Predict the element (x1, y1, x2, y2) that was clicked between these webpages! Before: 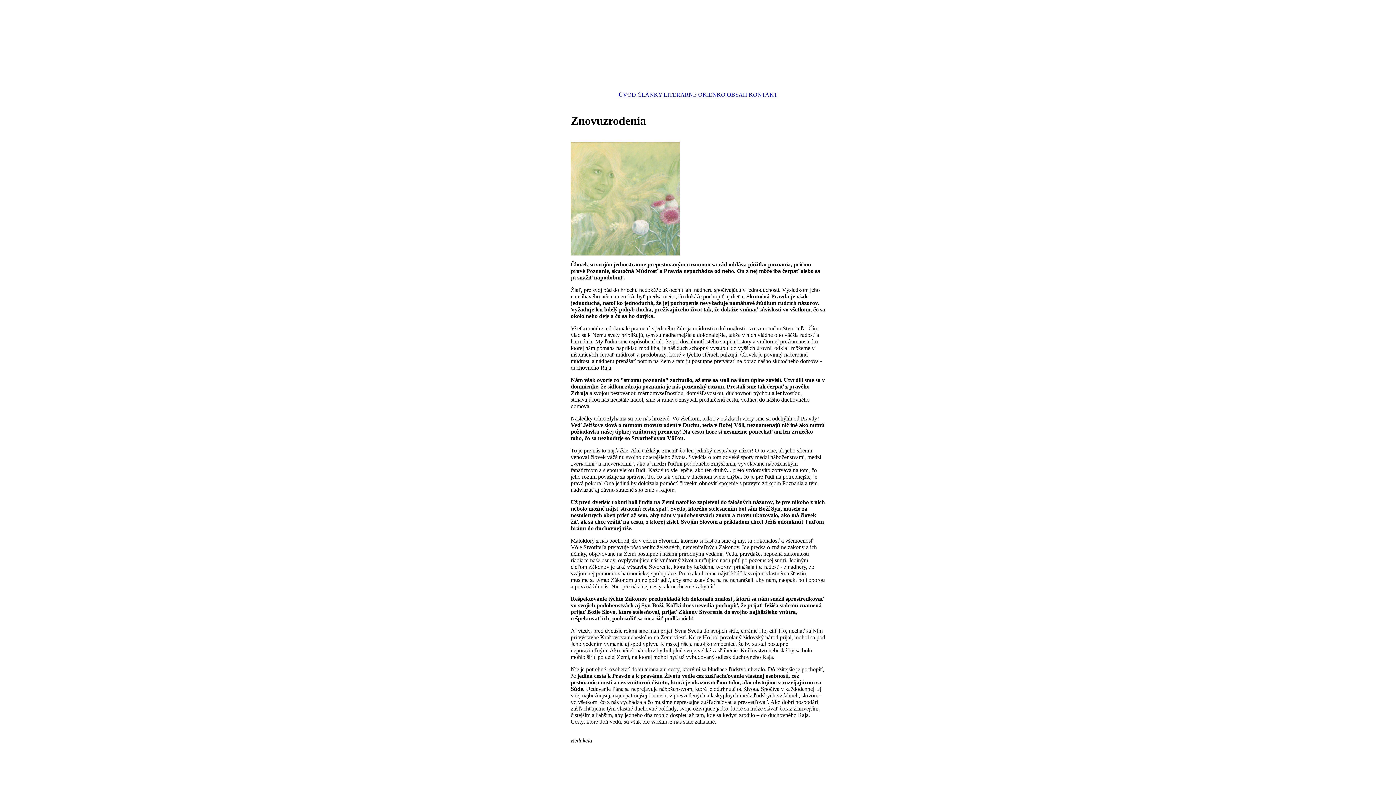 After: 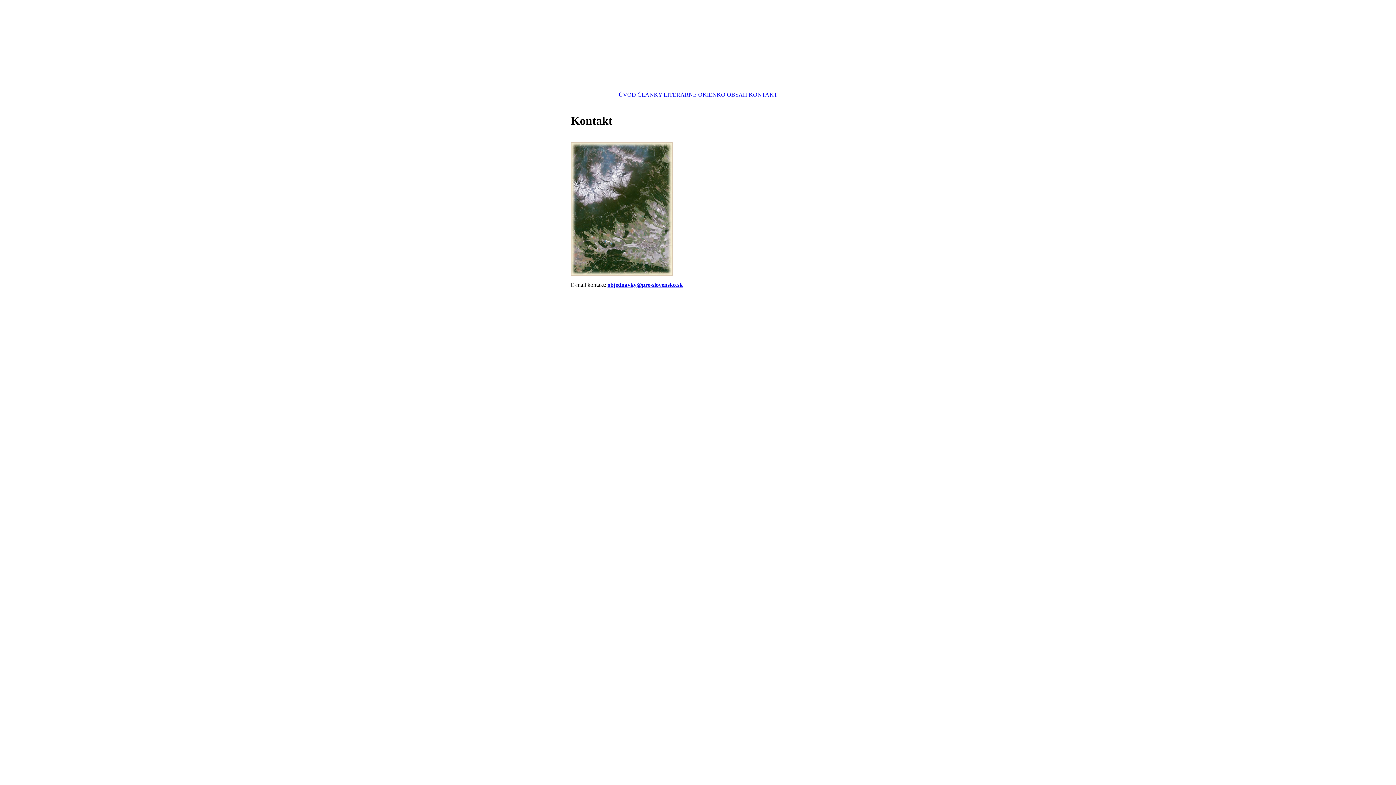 Action: label: KONTAKT bbox: (748, 91, 777, 97)